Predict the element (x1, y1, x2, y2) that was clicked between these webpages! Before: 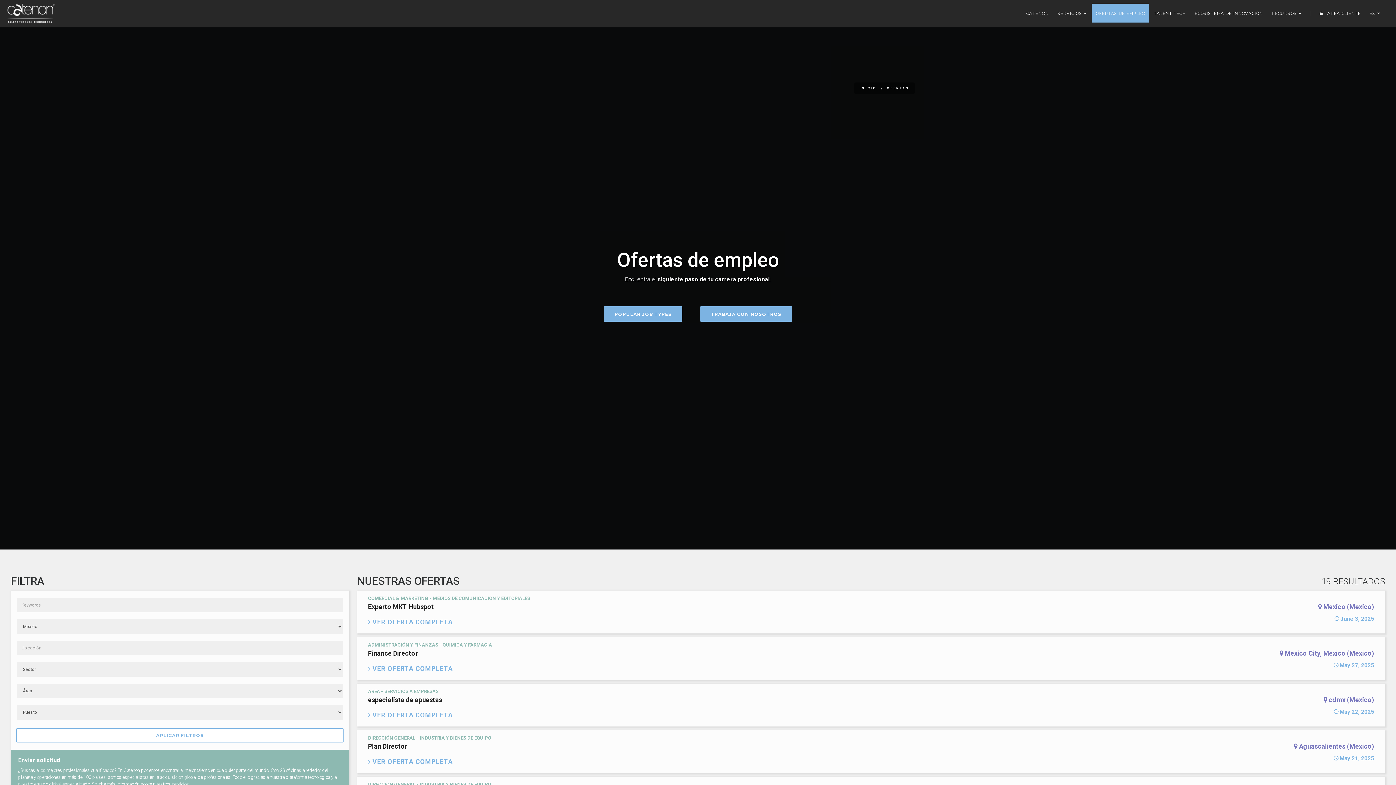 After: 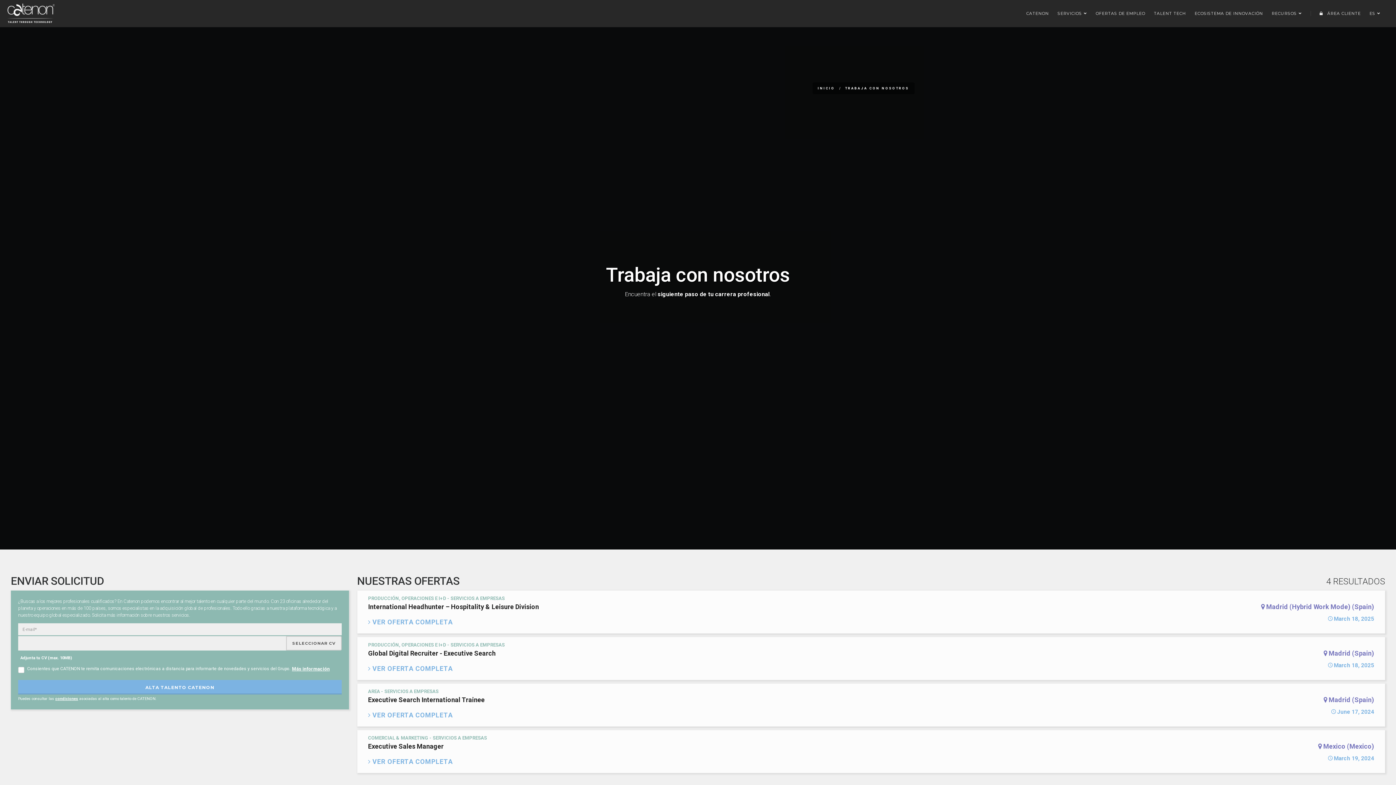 Action: label: TRABAJA CON NOSOTROS bbox: (700, 306, 792, 321)